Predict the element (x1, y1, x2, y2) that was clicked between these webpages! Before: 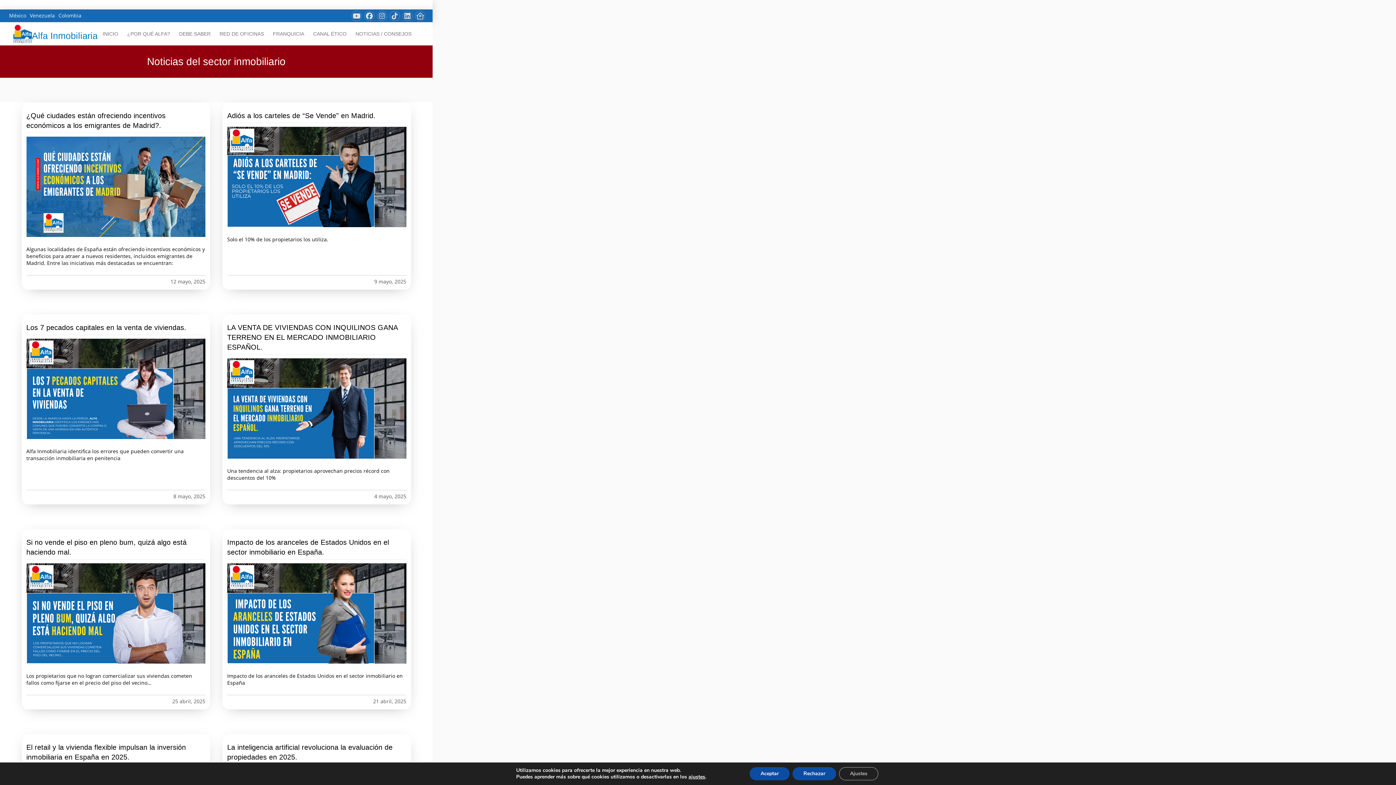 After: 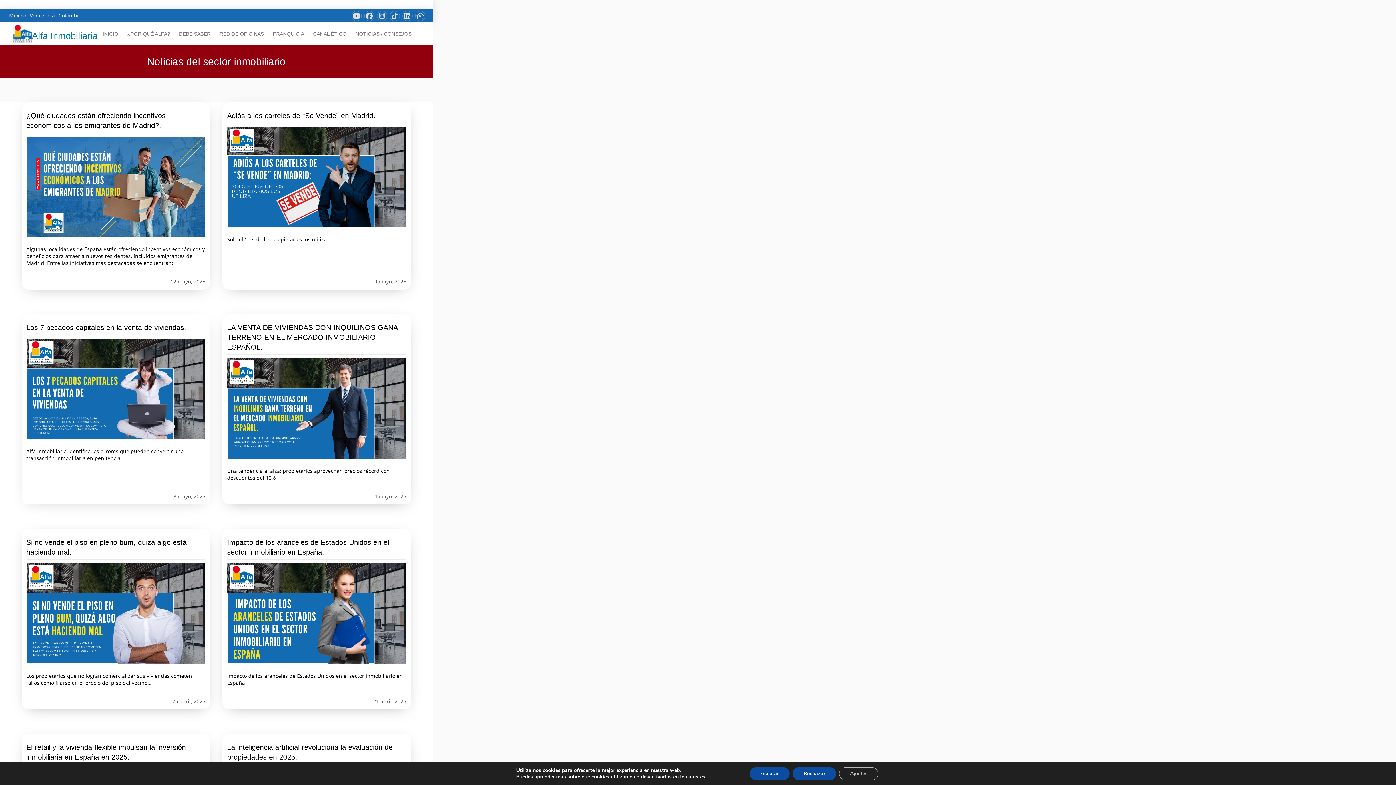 Action: label: Los 7 pecados capitales en la venta de viviendas.
Alfa Inmobiliaria identifica los errores que pueden convertir una transacción inmobiliaria en penitencia
8 mayo, 2025 bbox: (21, 314, 210, 504)